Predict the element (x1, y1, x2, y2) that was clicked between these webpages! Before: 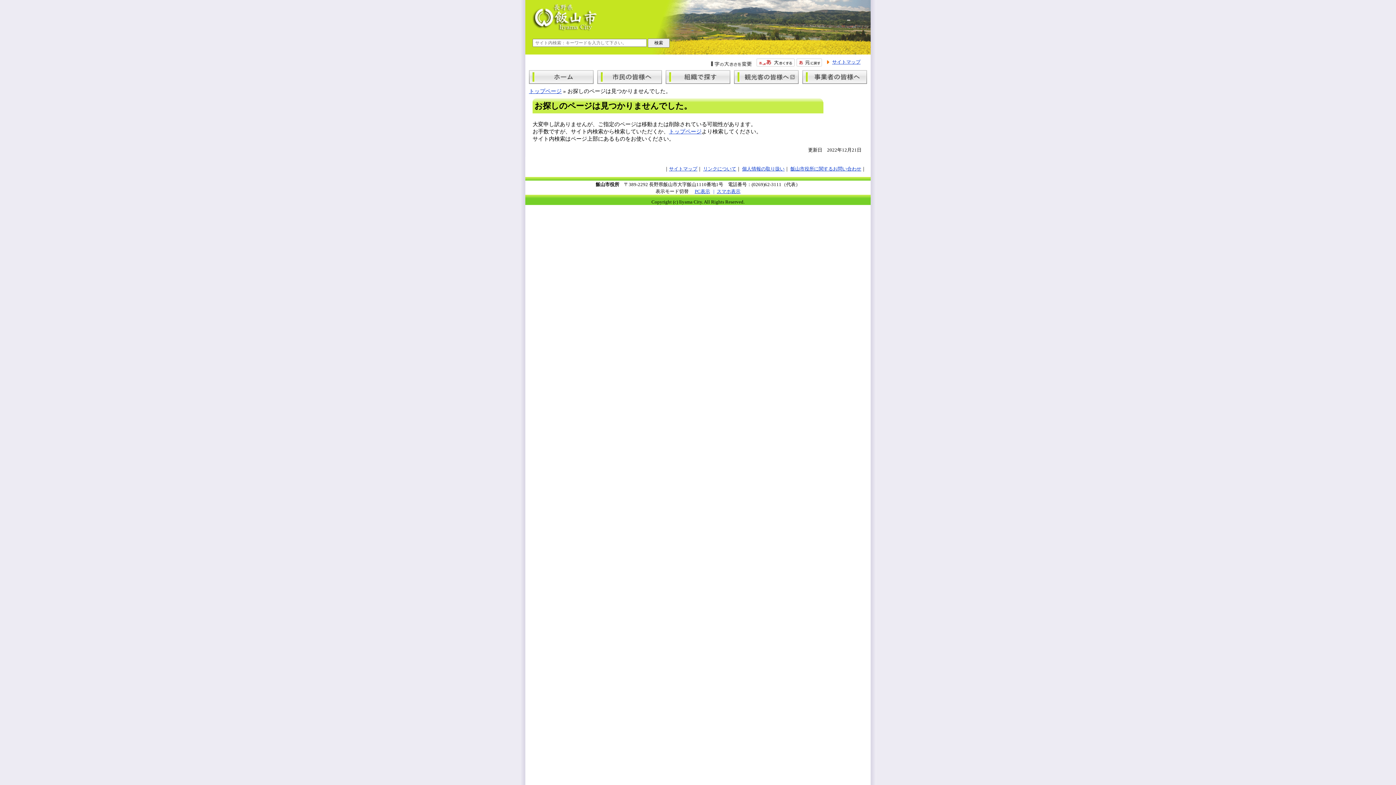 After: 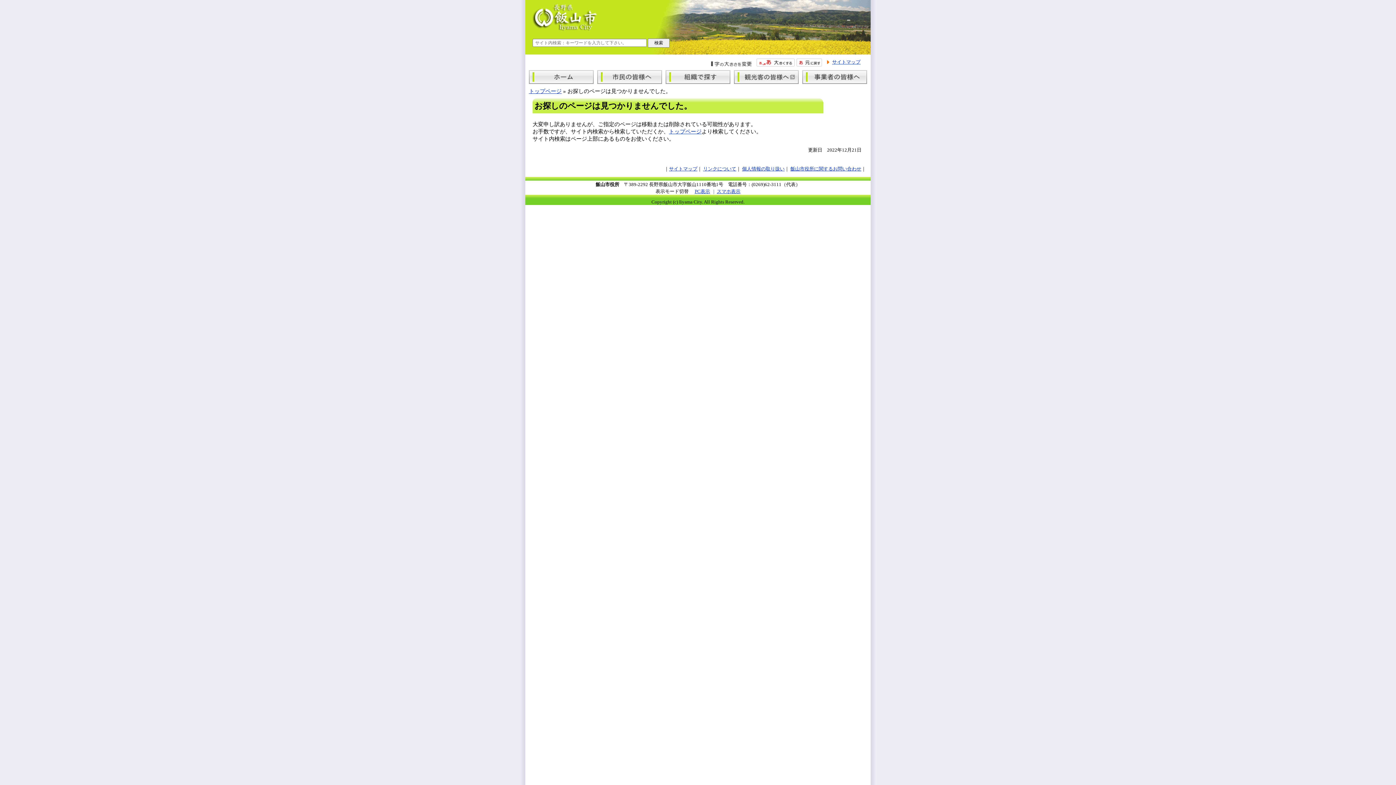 Action: bbox: (796, 60, 822, 66)